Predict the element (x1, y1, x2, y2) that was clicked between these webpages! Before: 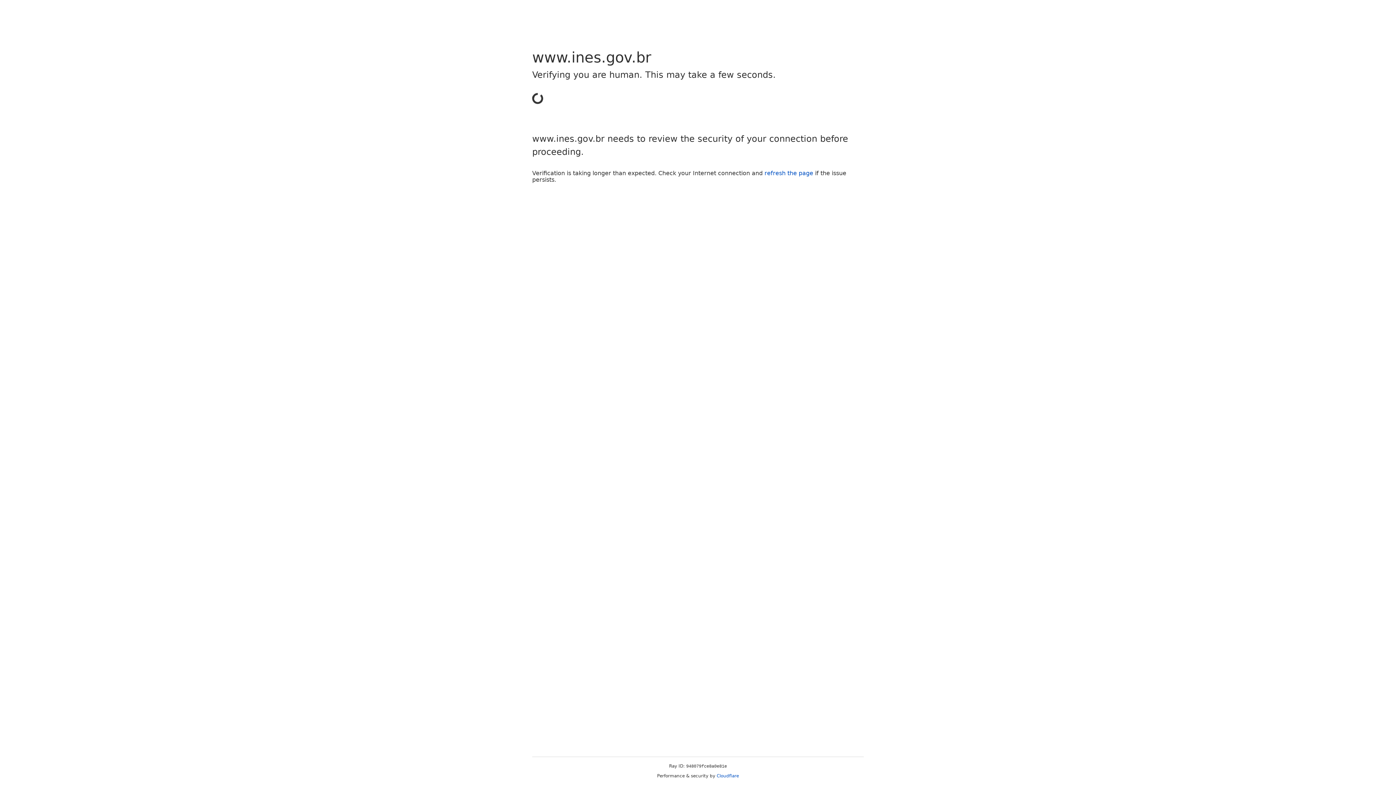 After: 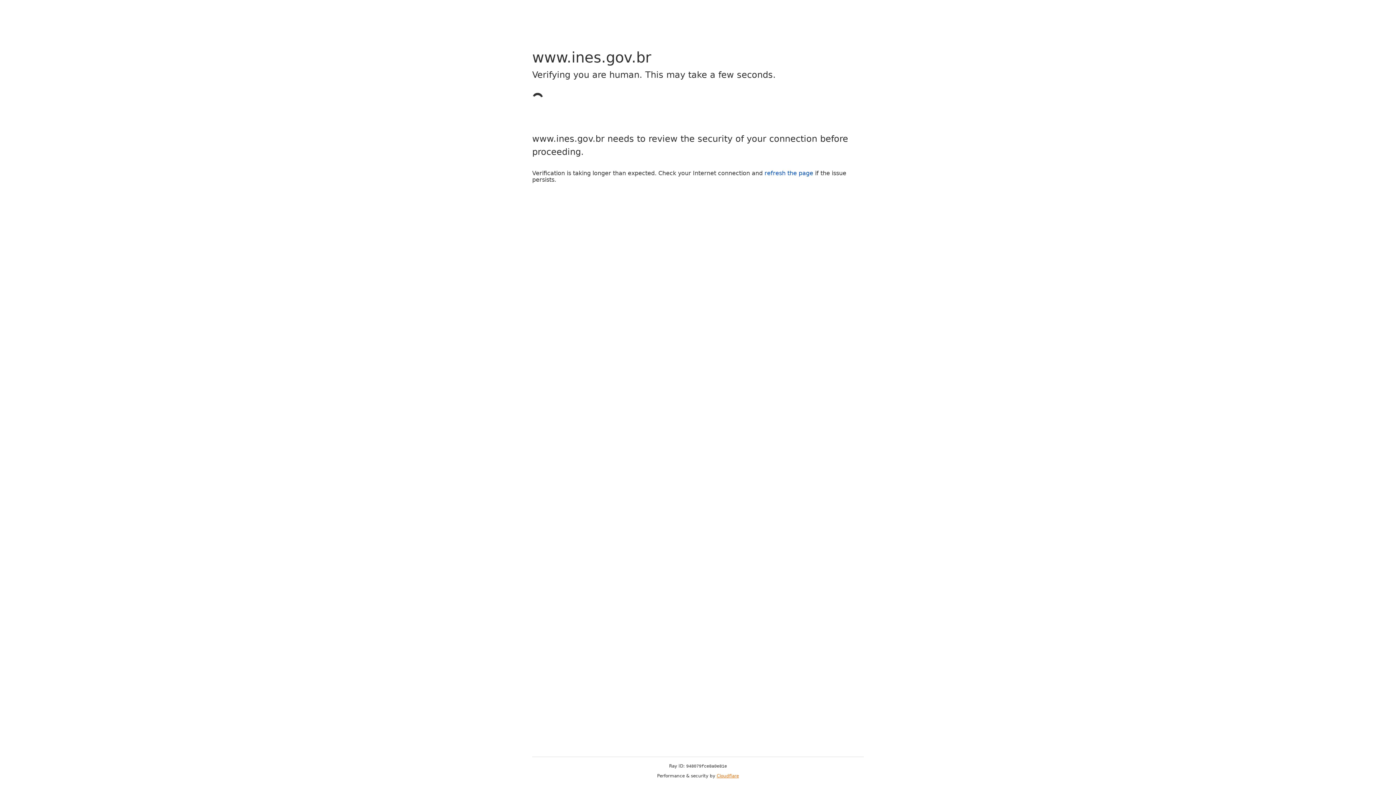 Action: bbox: (716, 773, 739, 778) label: Cloudflare